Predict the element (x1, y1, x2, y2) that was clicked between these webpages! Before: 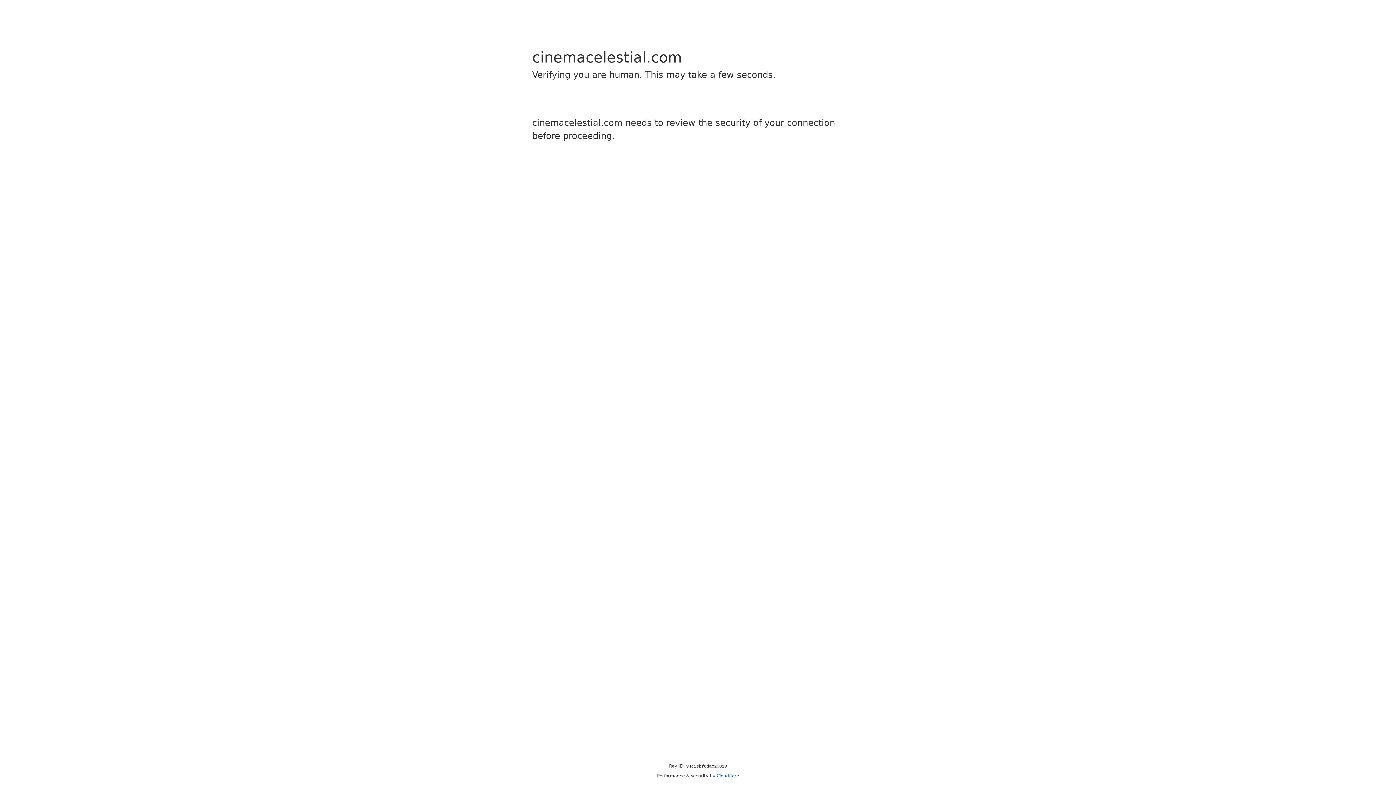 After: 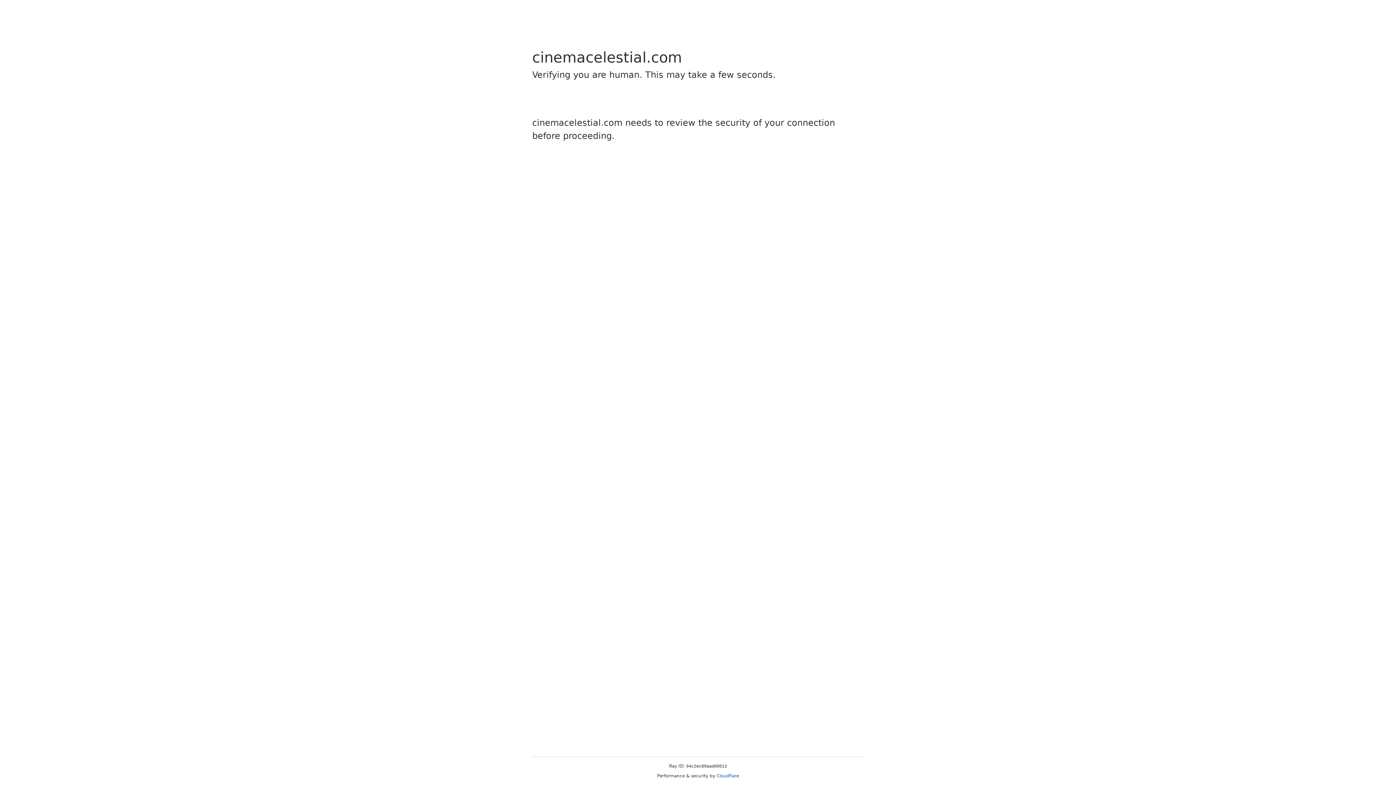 Action: bbox: (716, 773, 739, 778) label: Cloudflare